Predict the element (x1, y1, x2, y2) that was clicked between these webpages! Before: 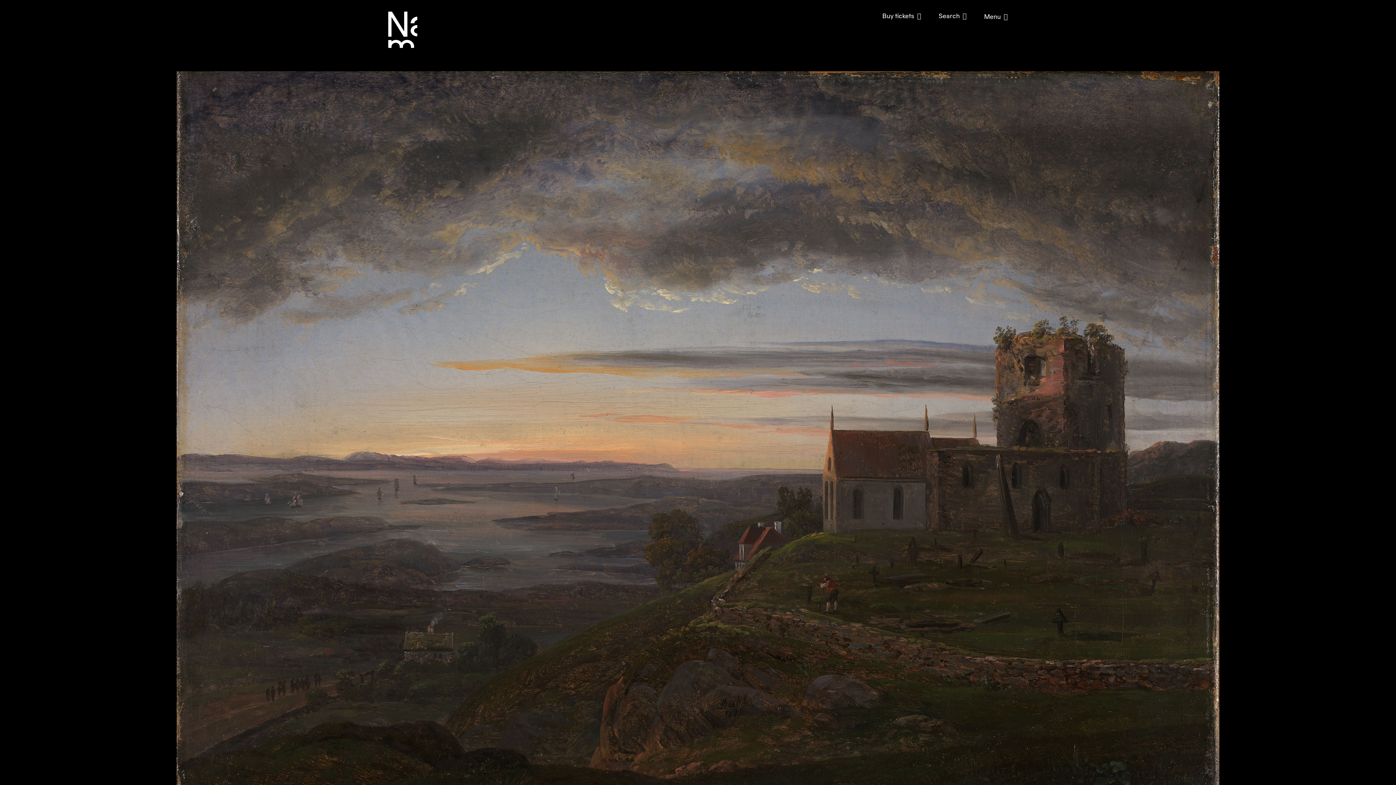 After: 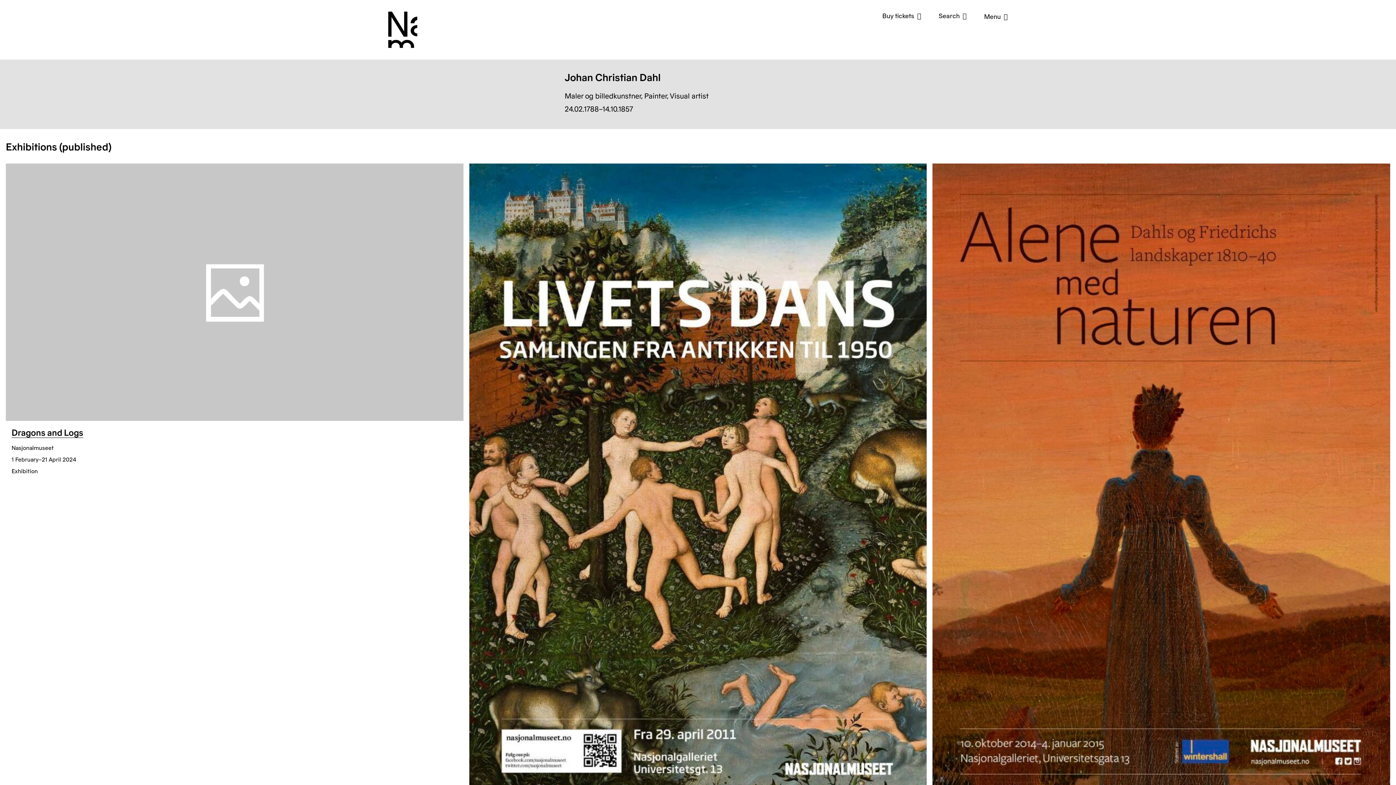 Action: label: Johan Christian Dahl bbox: (564, 279, 647, 288)